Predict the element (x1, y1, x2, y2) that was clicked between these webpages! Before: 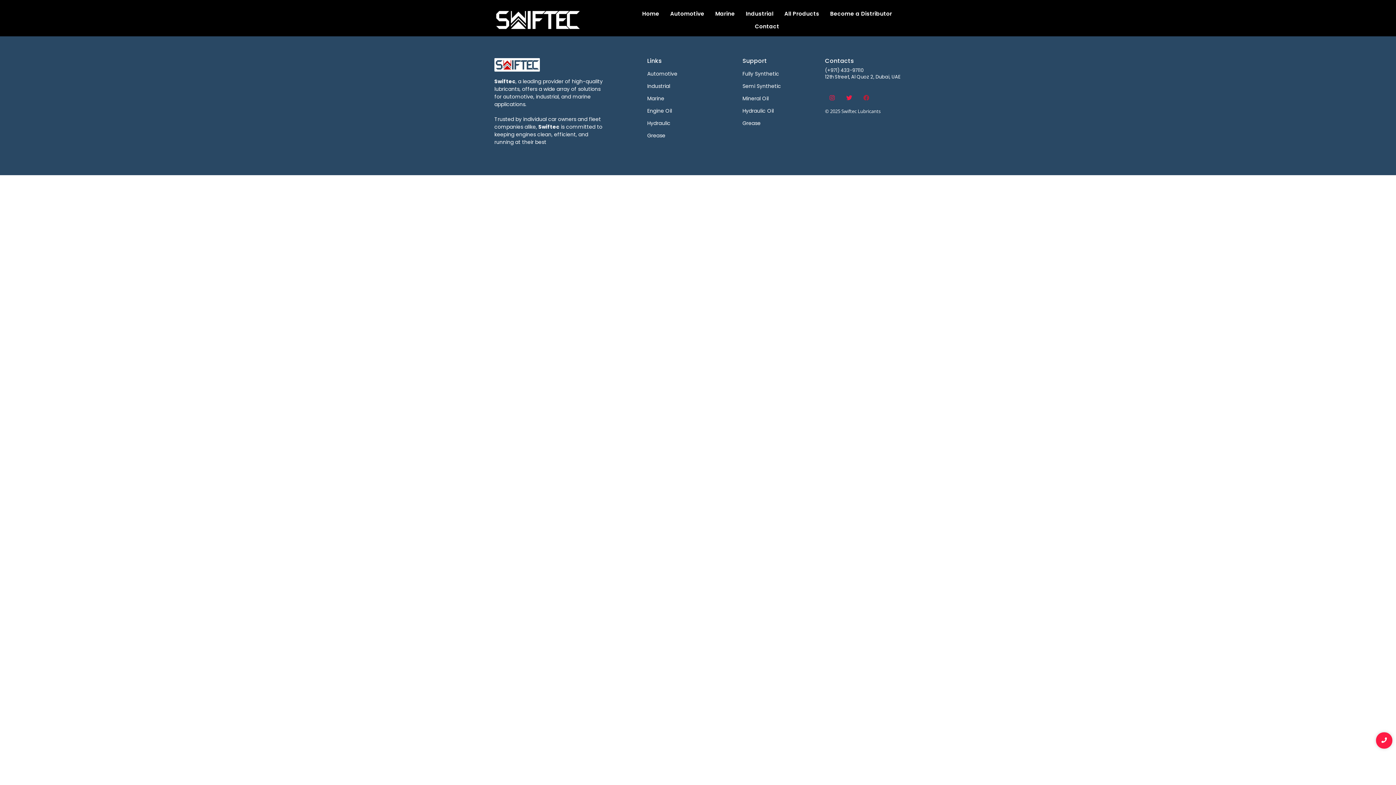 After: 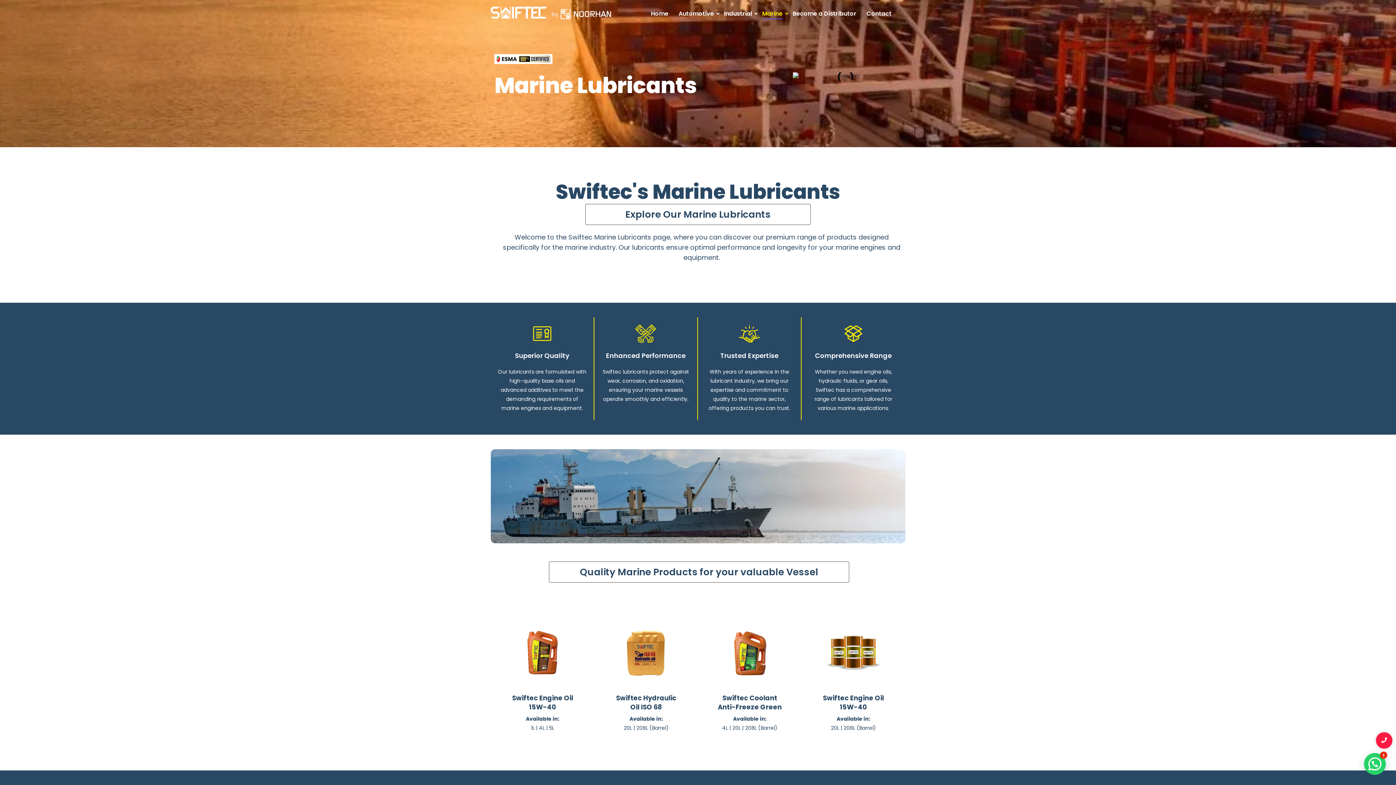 Action: label: Marine bbox: (709, 7, 740, 20)